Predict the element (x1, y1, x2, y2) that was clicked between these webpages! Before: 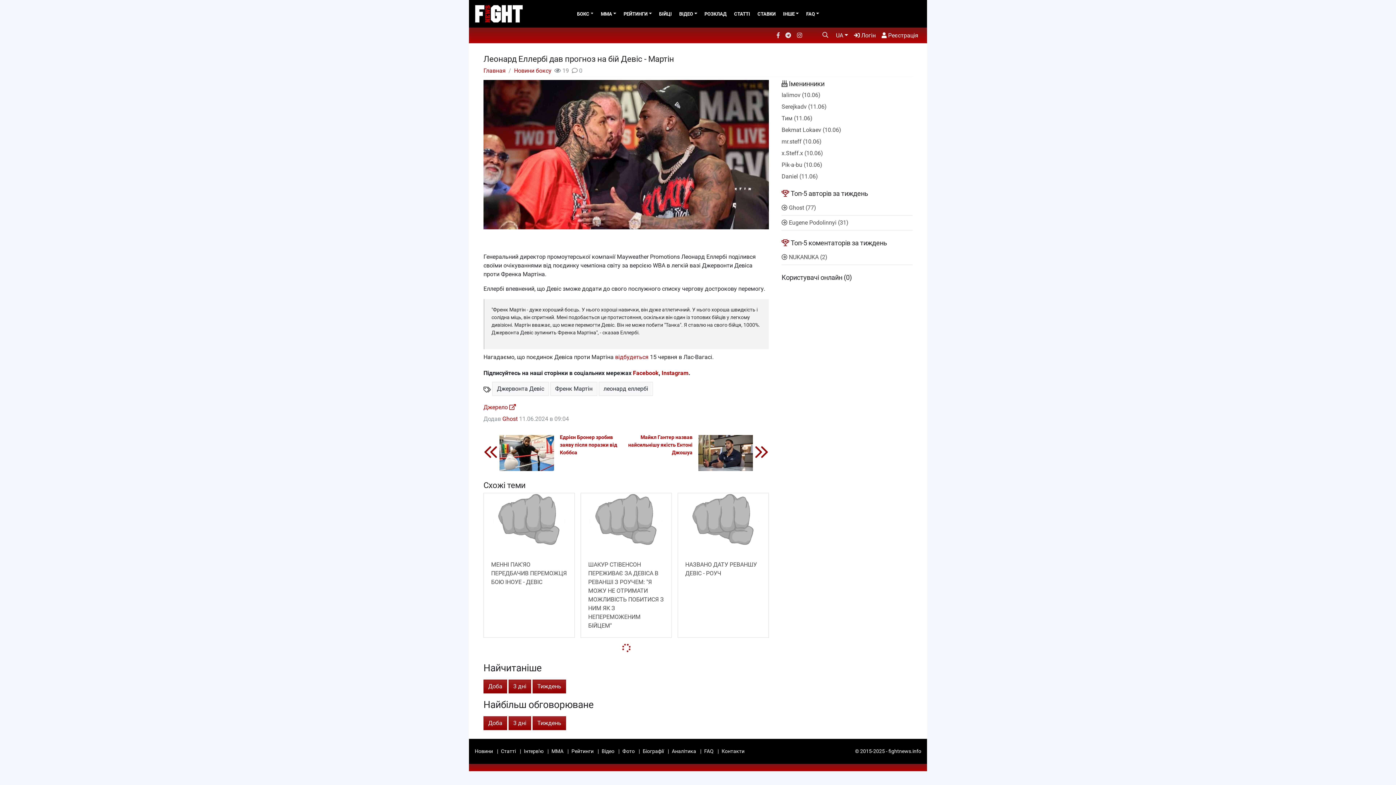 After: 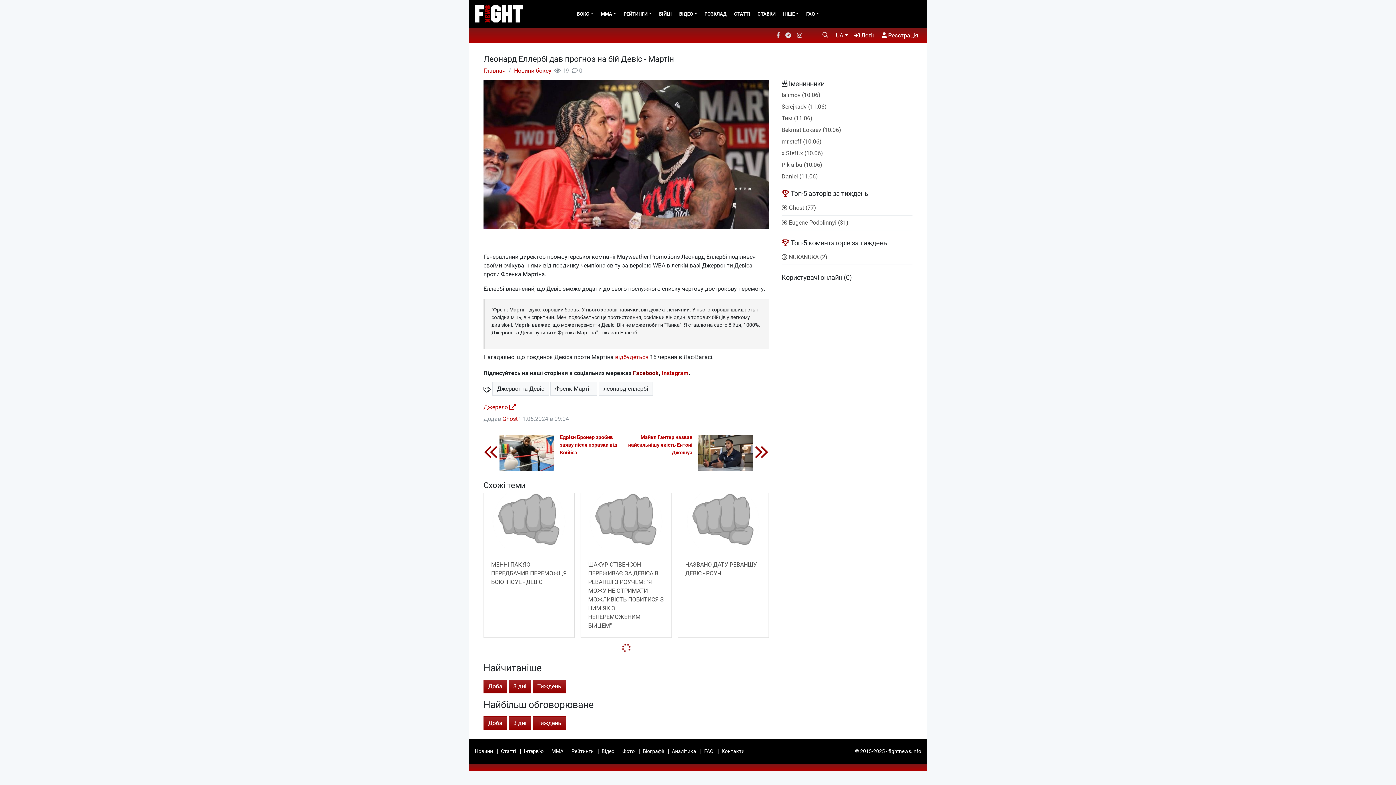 Action: bbox: (633, 369, 661, 376) label: Facebook